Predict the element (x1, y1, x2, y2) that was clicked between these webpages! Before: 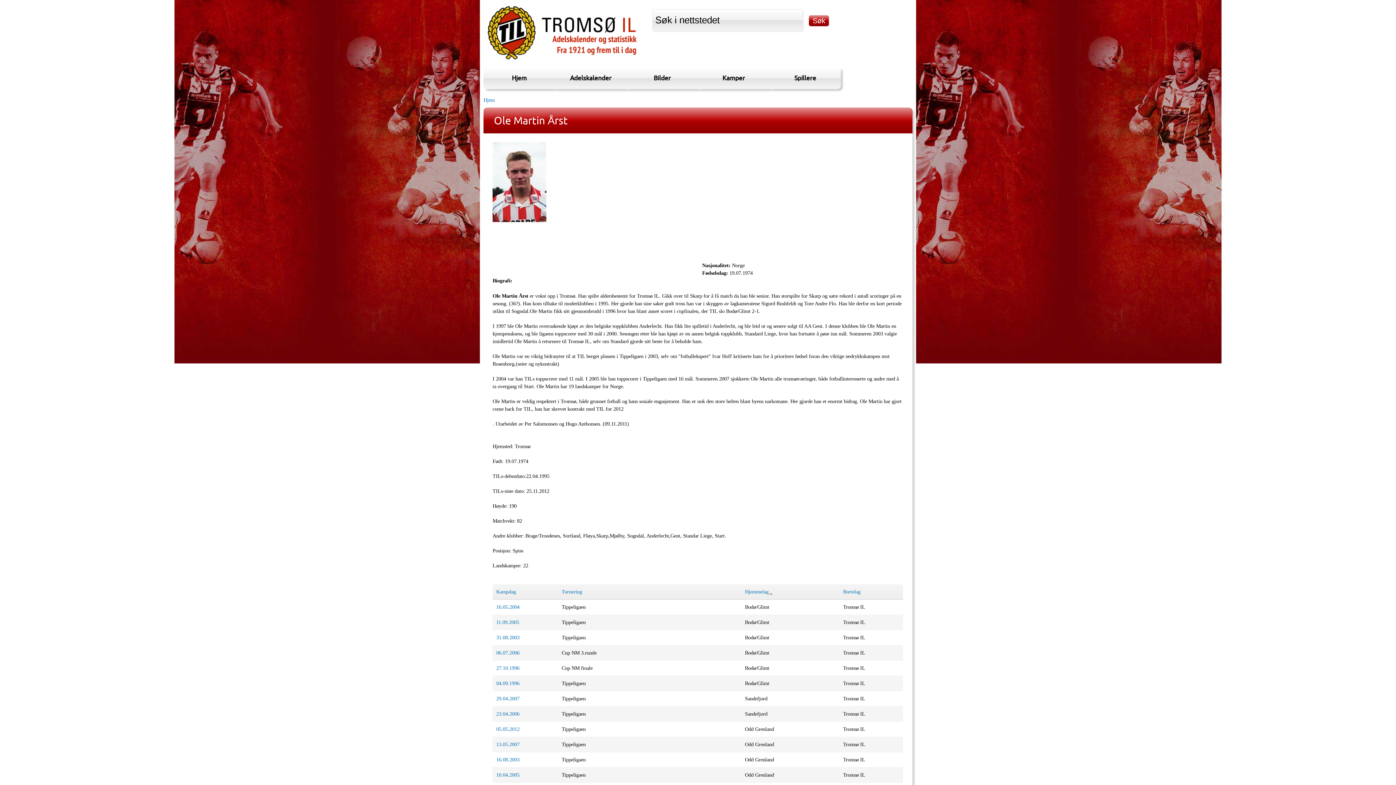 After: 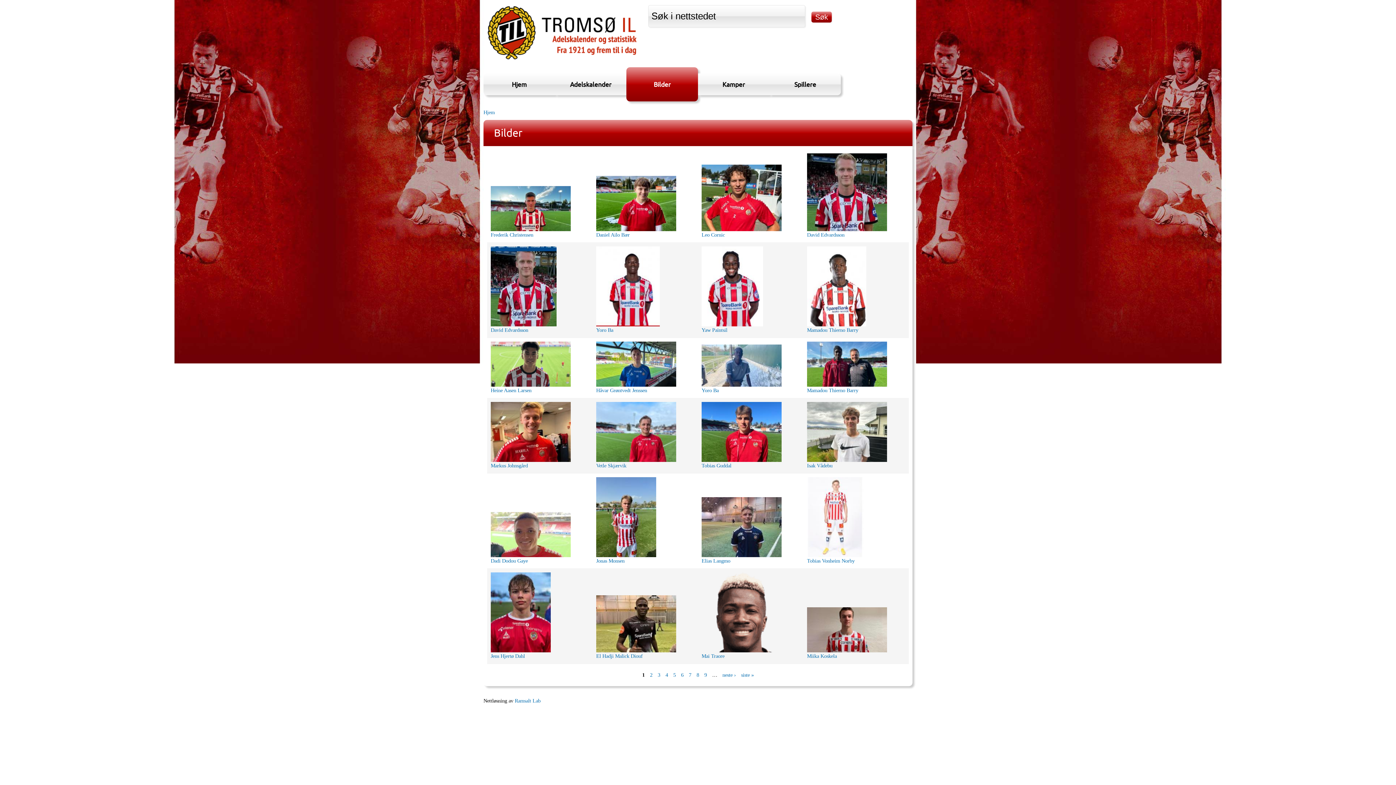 Action: bbox: (626, 67, 698, 88) label: Bilder